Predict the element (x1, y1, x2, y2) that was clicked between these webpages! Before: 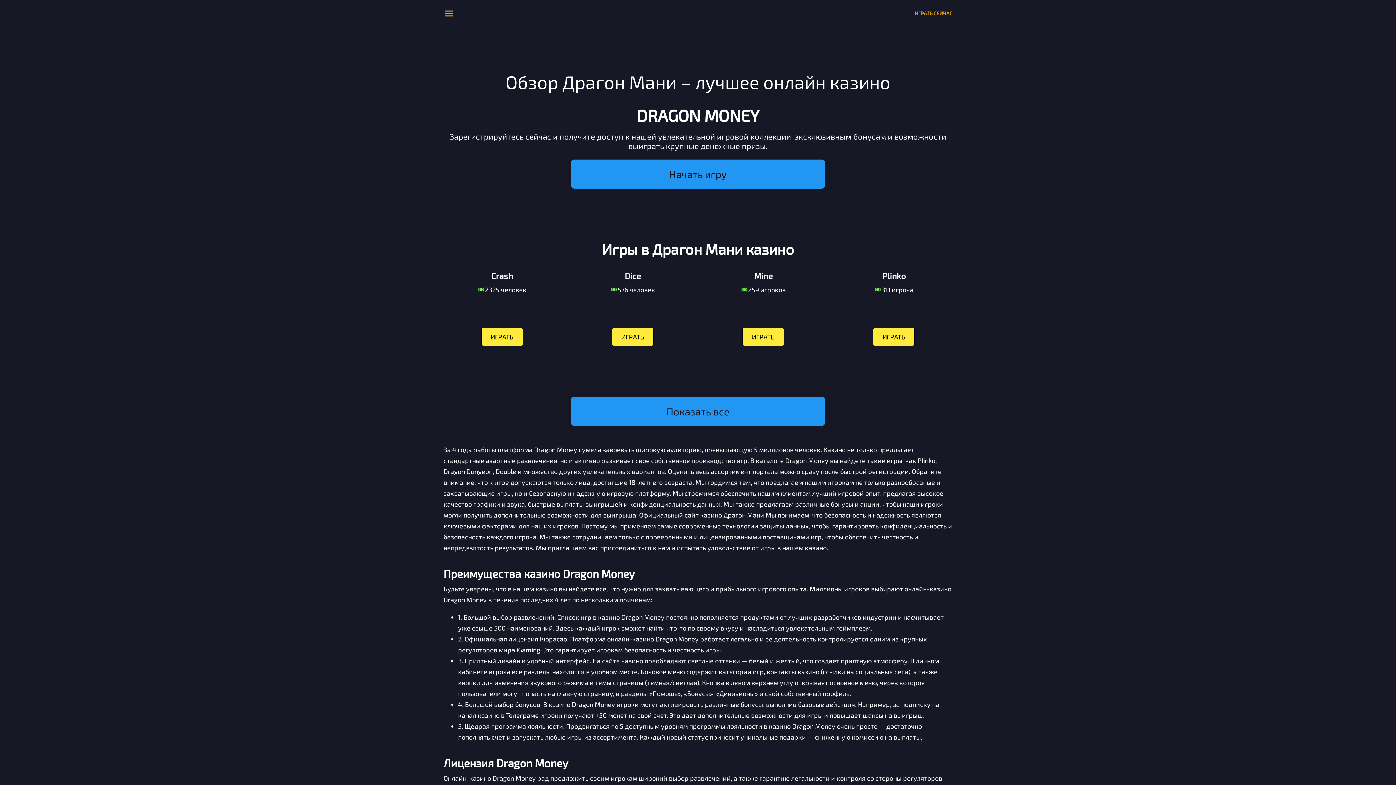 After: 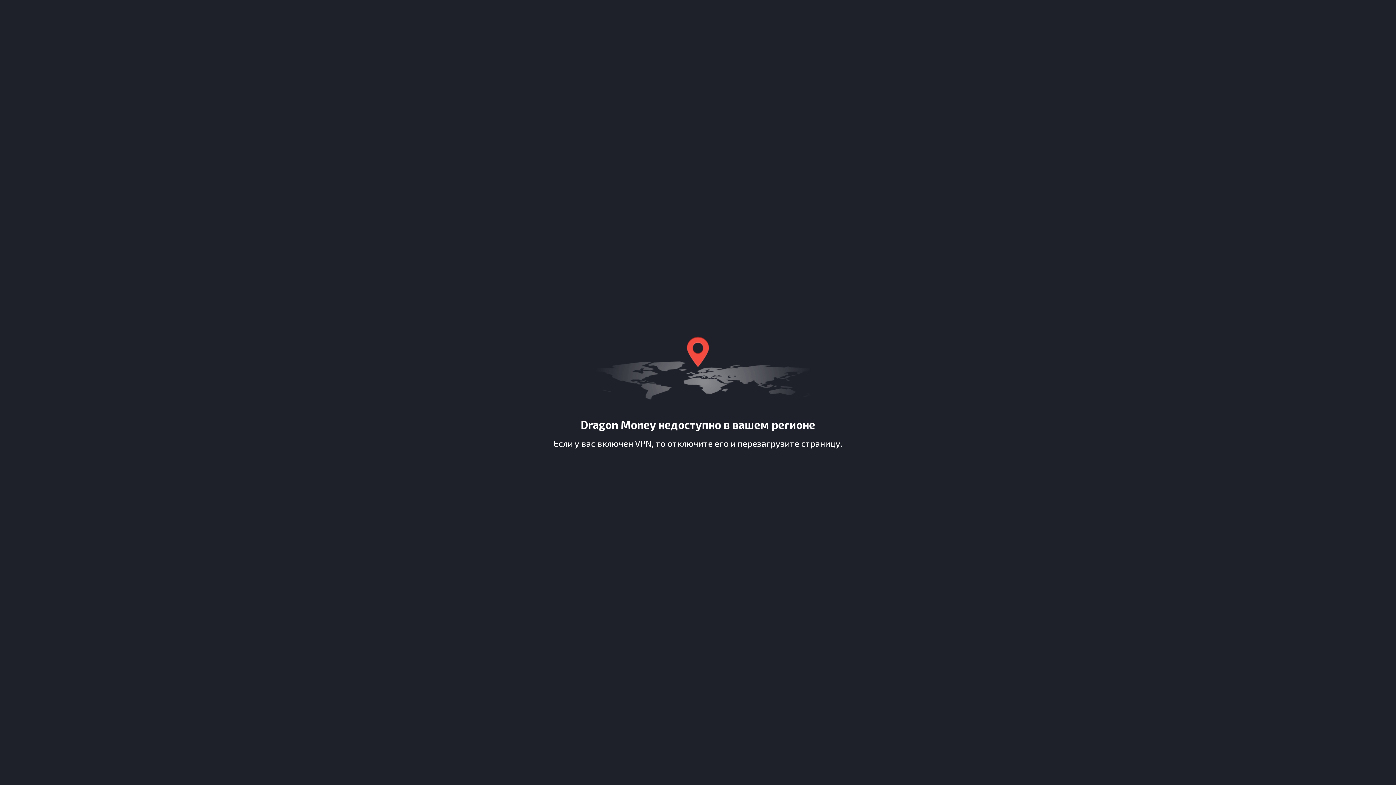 Action: bbox: (873, 328, 915, 346) label: ИГРАТЬ